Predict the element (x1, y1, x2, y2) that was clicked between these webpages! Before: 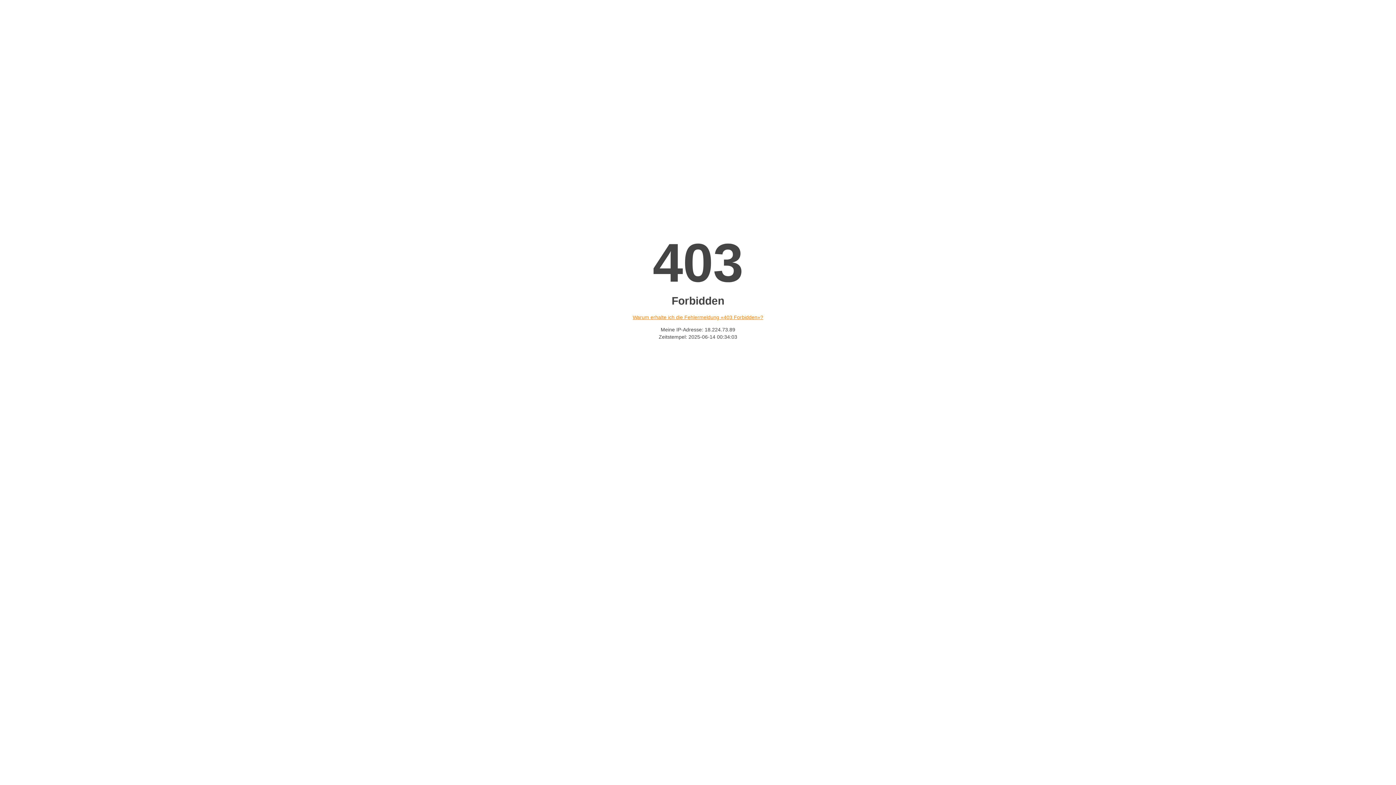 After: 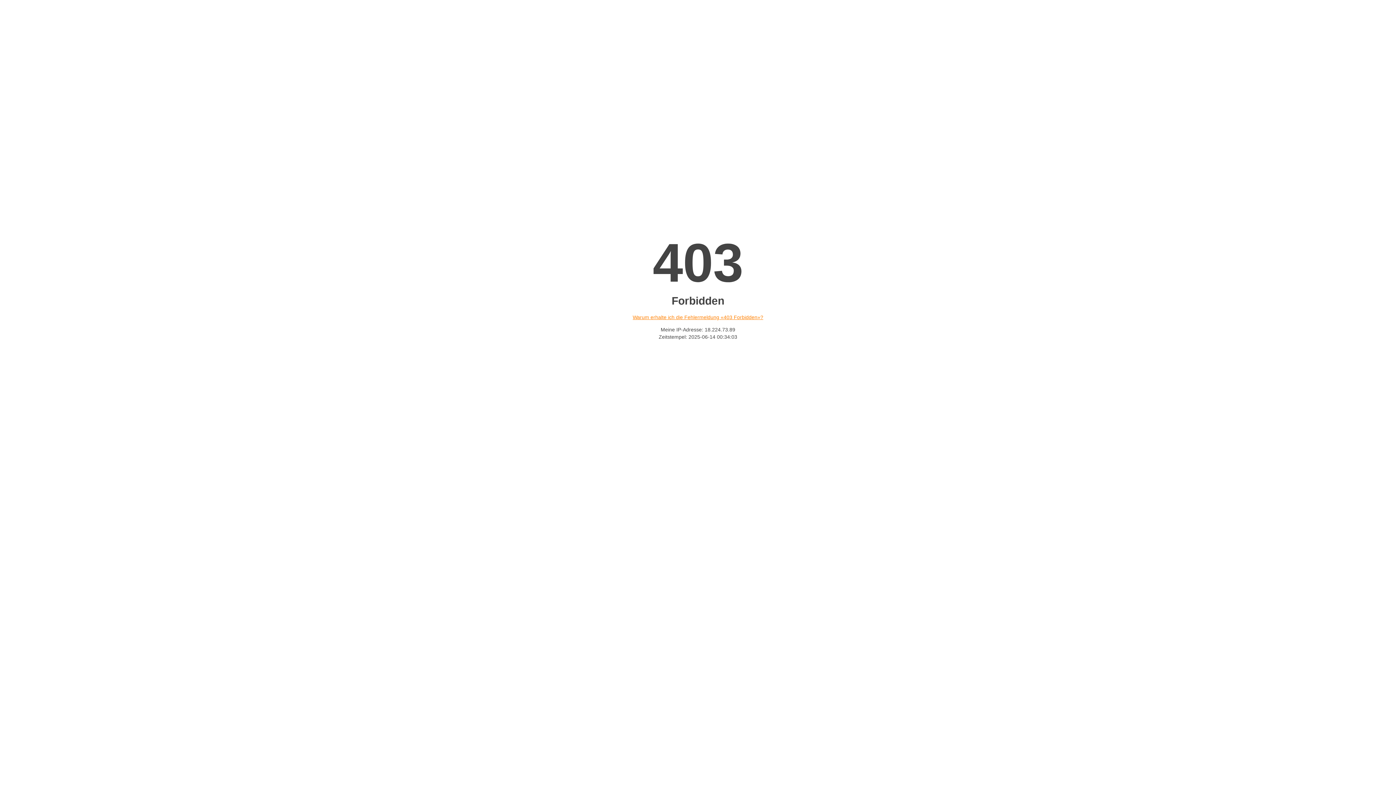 Action: bbox: (632, 314, 763, 320) label: Warum erhalte ich die Fehlermeldung «403 Forbidden»?